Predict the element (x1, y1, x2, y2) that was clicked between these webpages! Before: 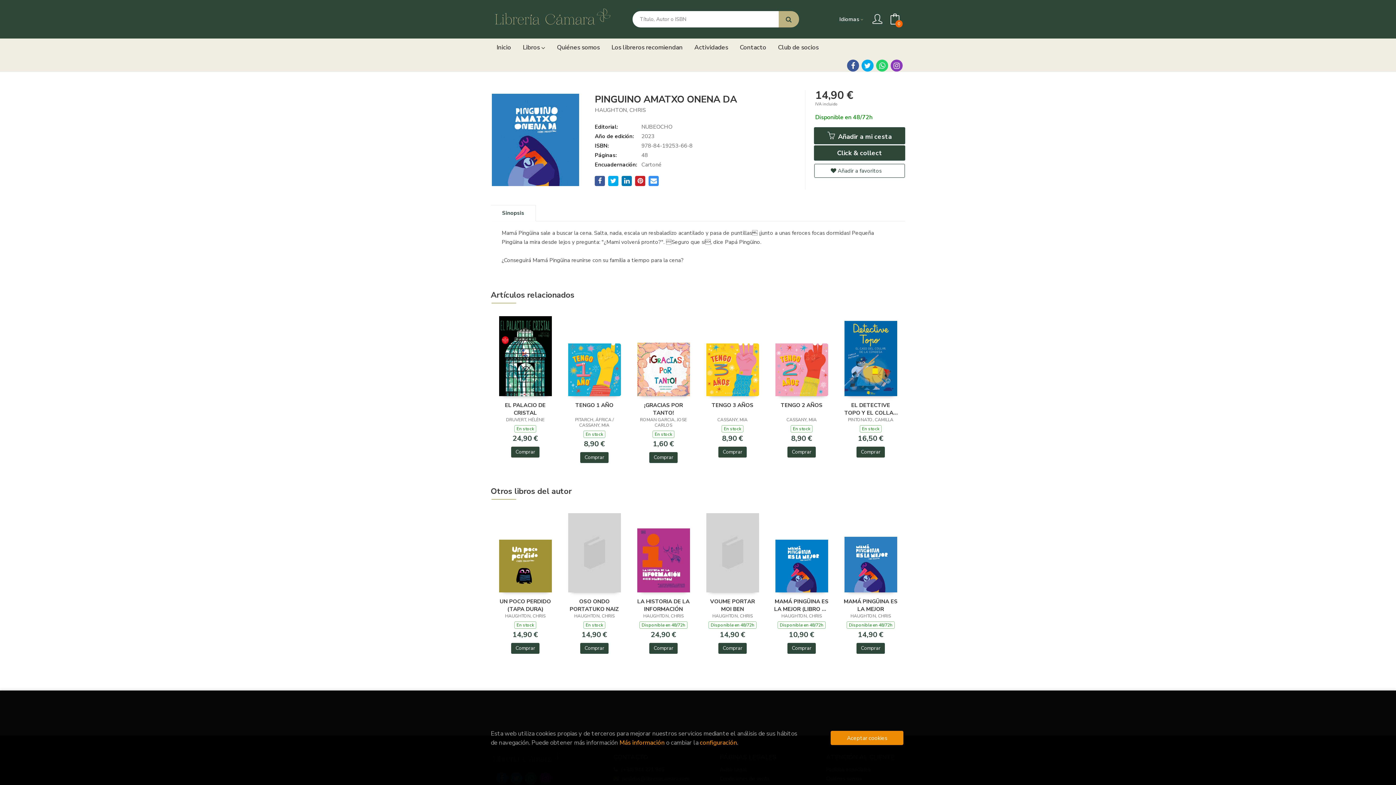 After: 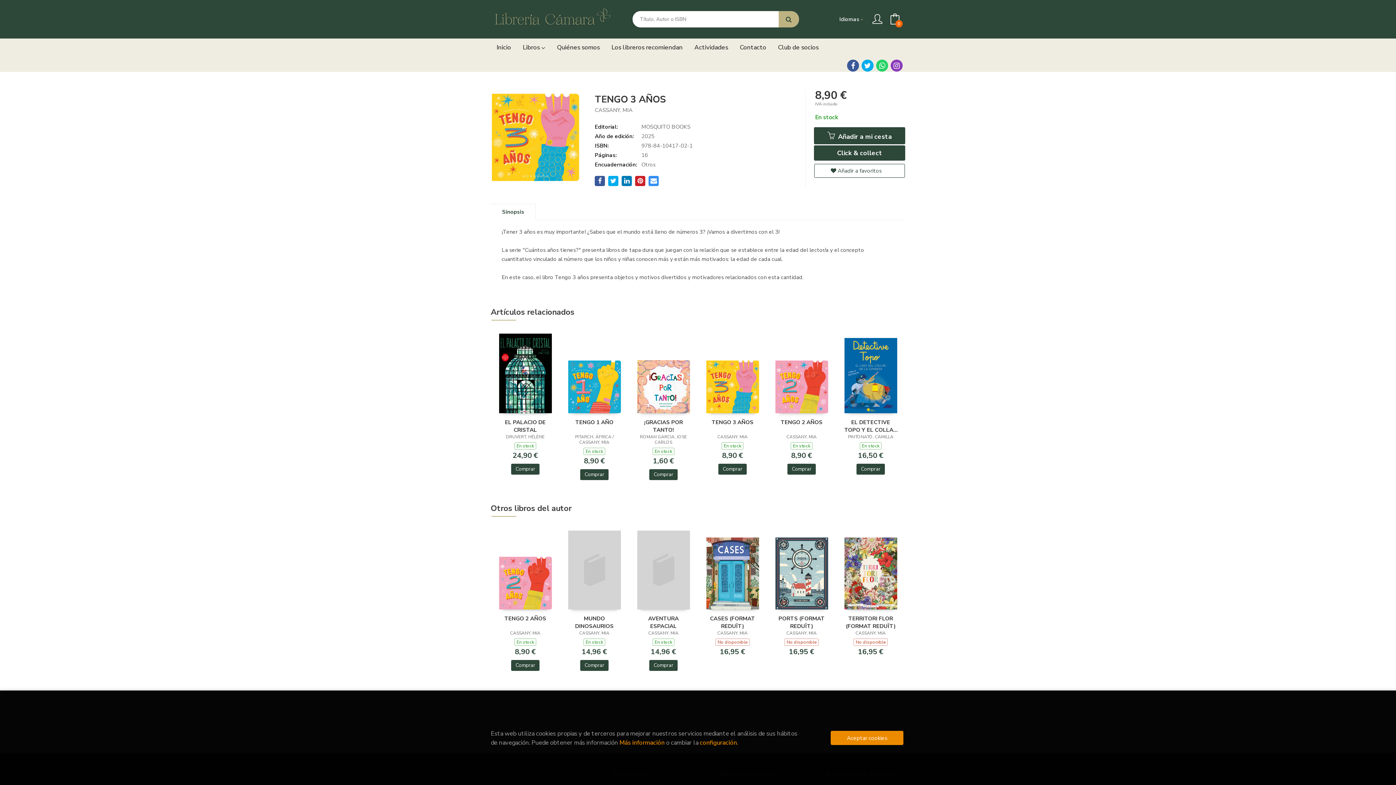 Action: label: TENGO 3 AÑOS bbox: (705, 401, 760, 416)